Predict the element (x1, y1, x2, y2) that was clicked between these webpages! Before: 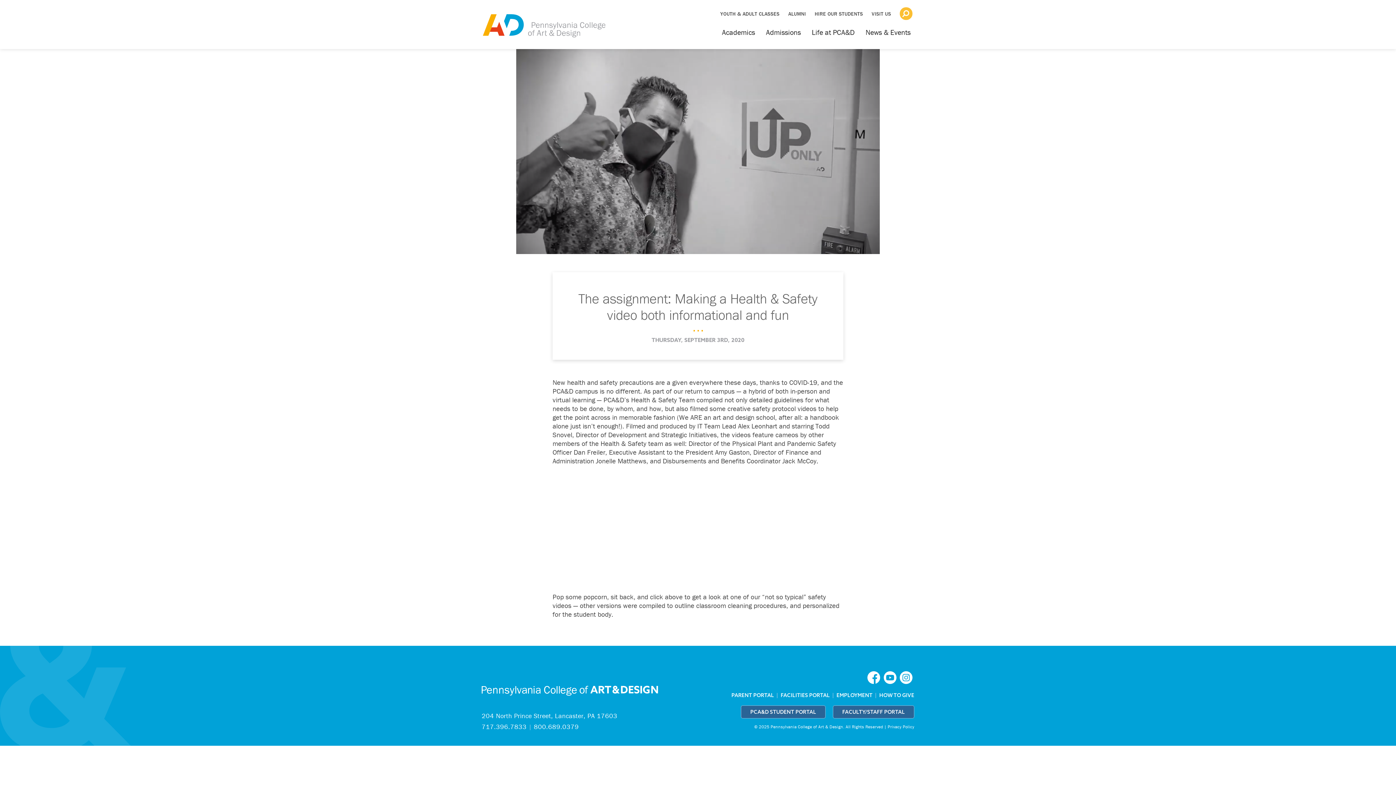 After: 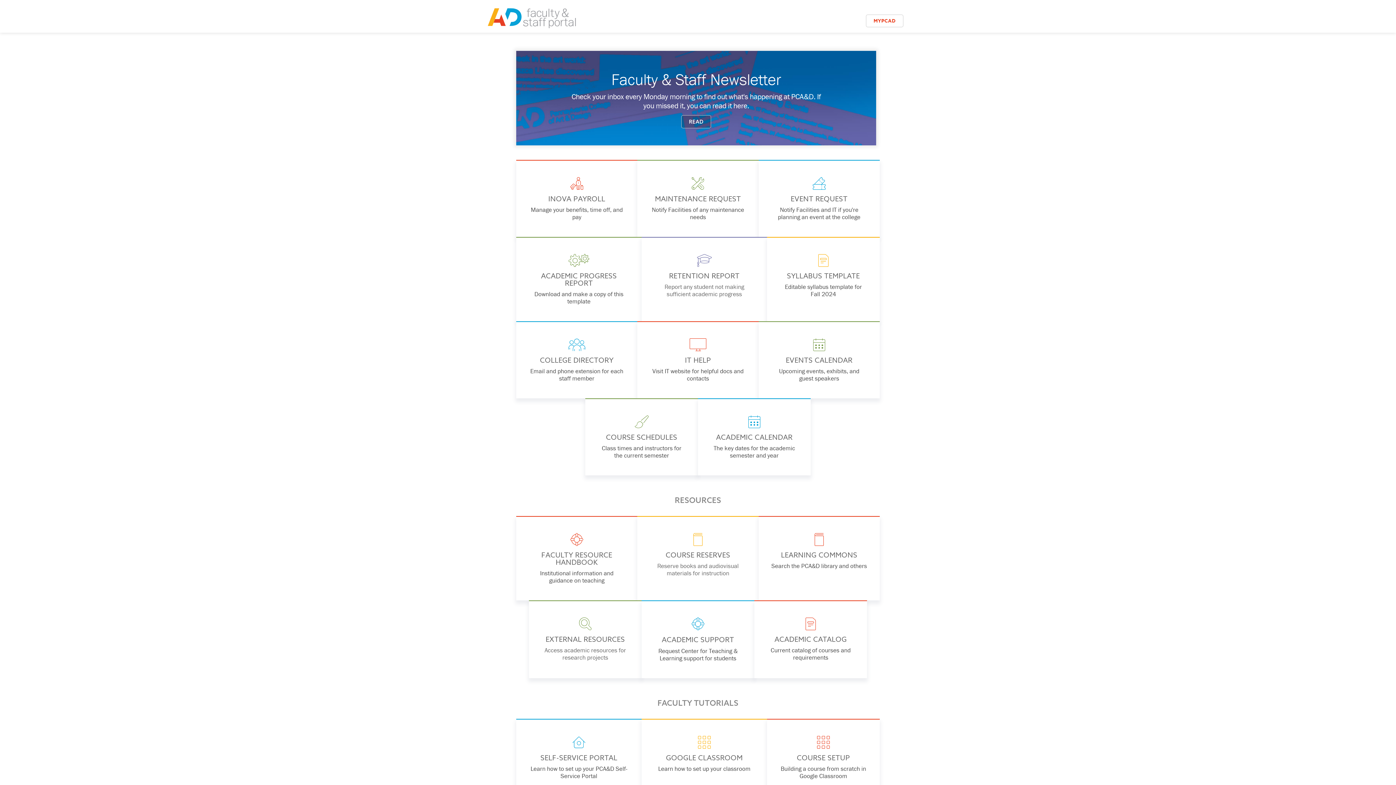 Action: label: FACULTY/STAFF PORTAL bbox: (833, 705, 914, 719)